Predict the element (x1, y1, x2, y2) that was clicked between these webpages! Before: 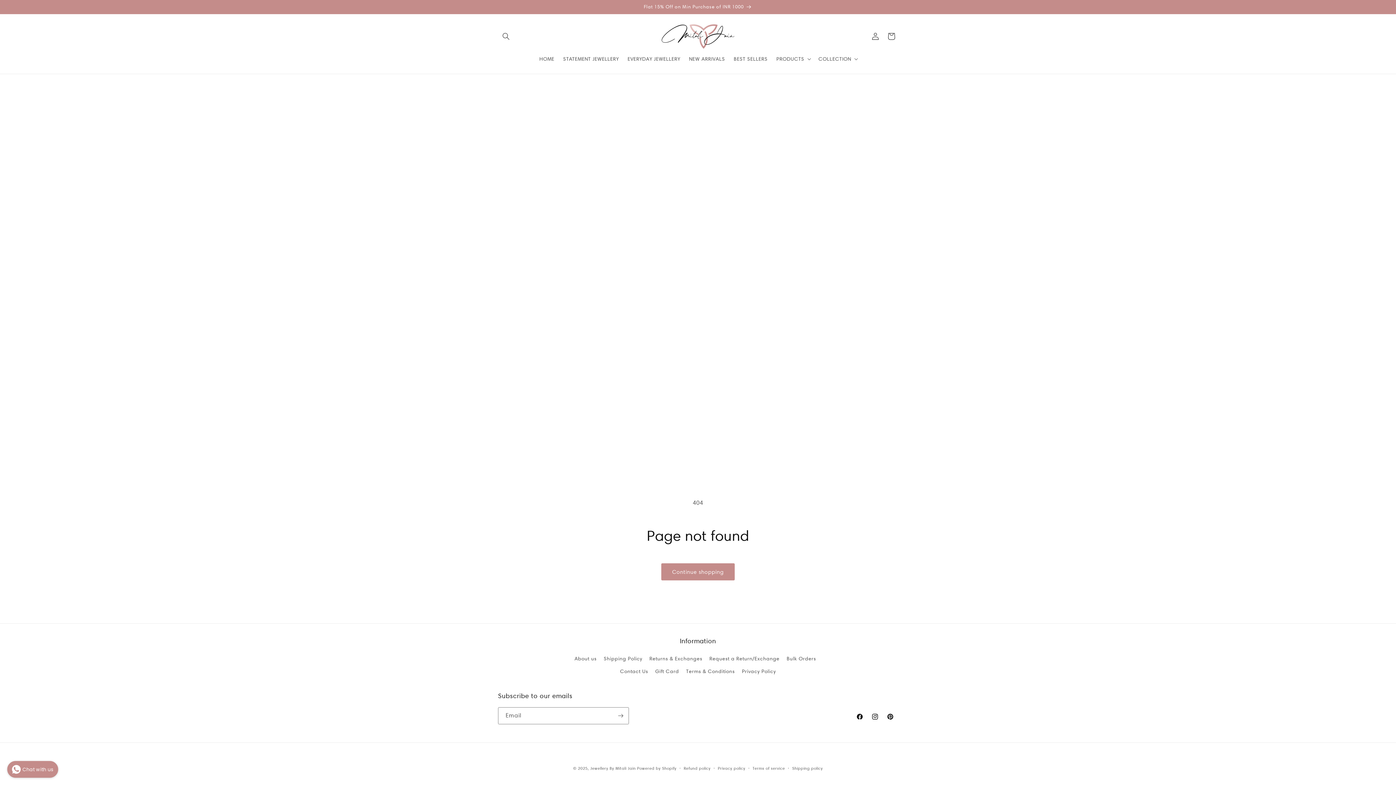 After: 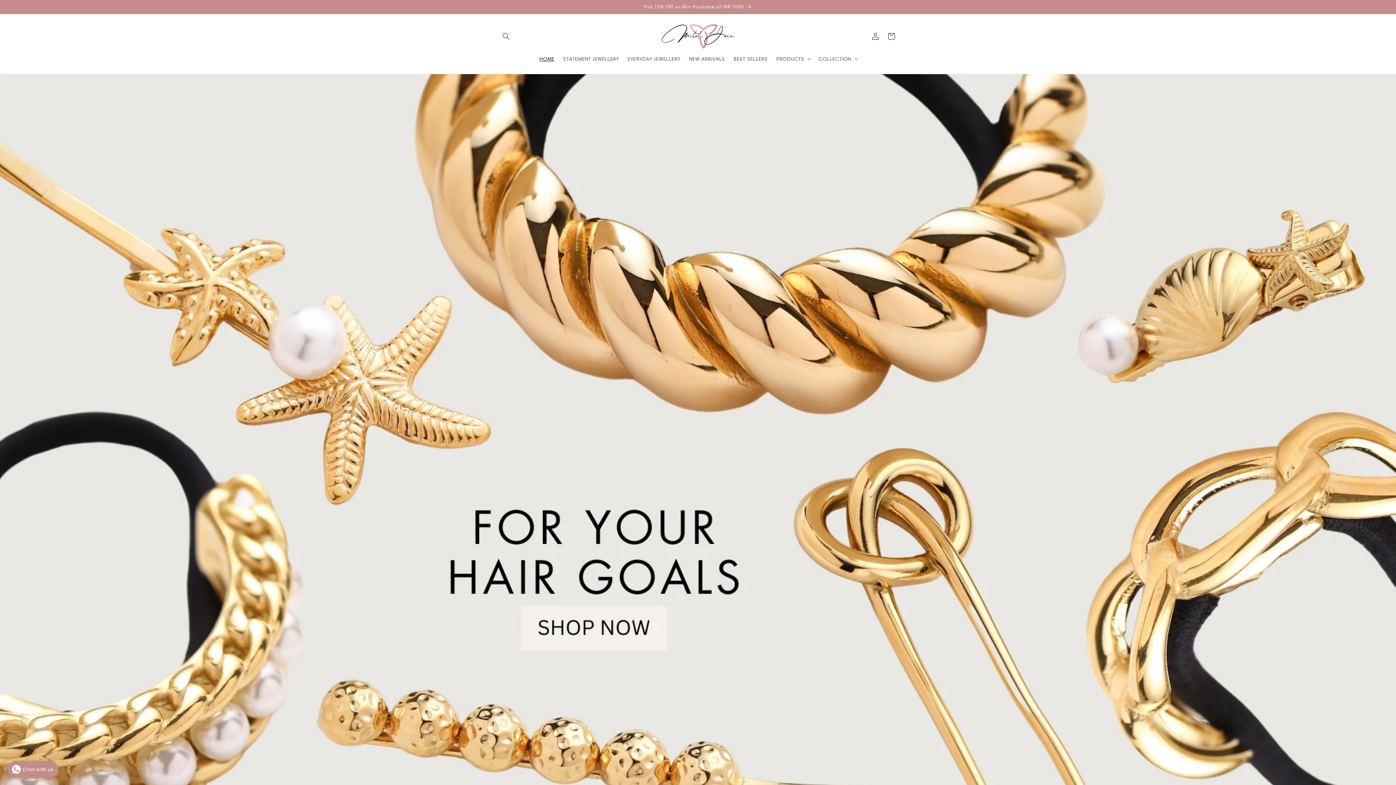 Action: bbox: (535, 51, 558, 66) label: HOME